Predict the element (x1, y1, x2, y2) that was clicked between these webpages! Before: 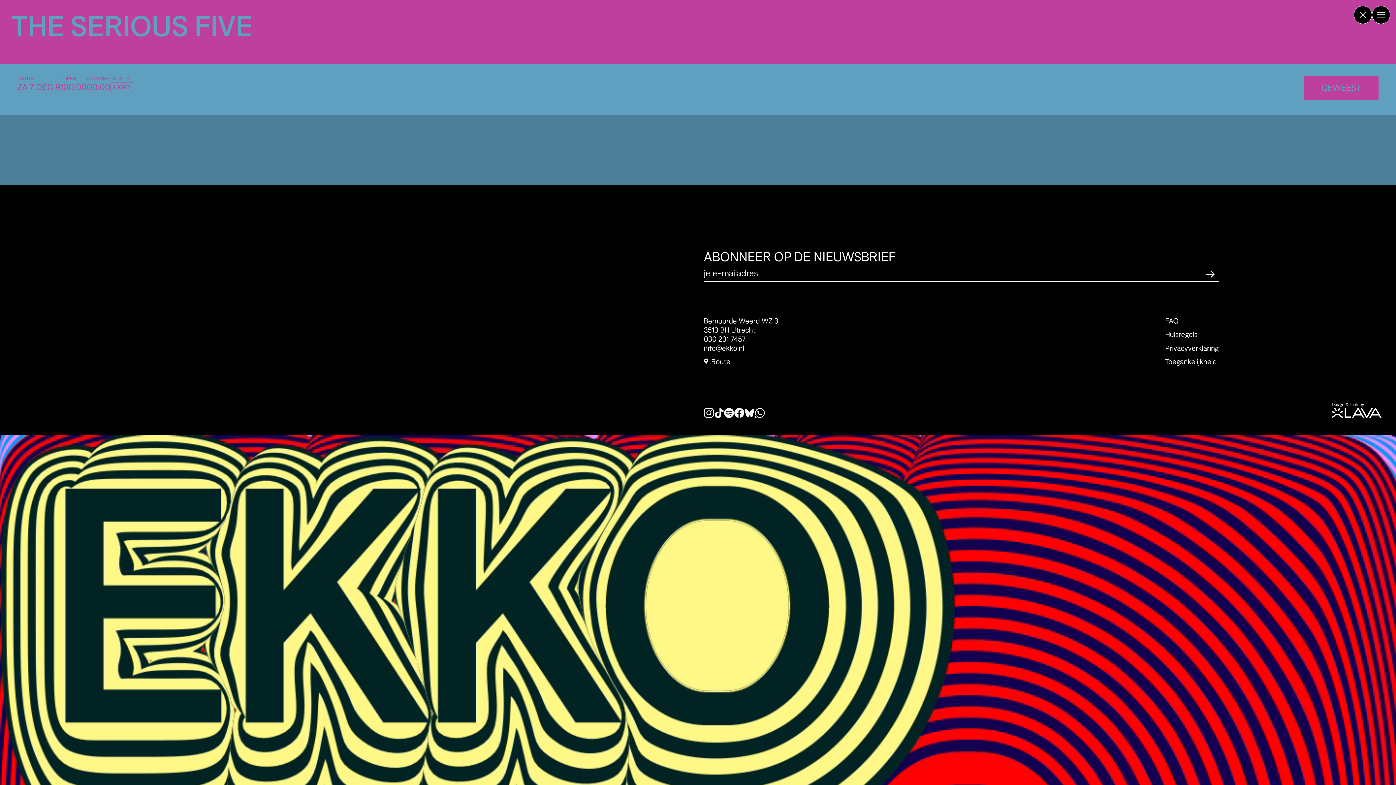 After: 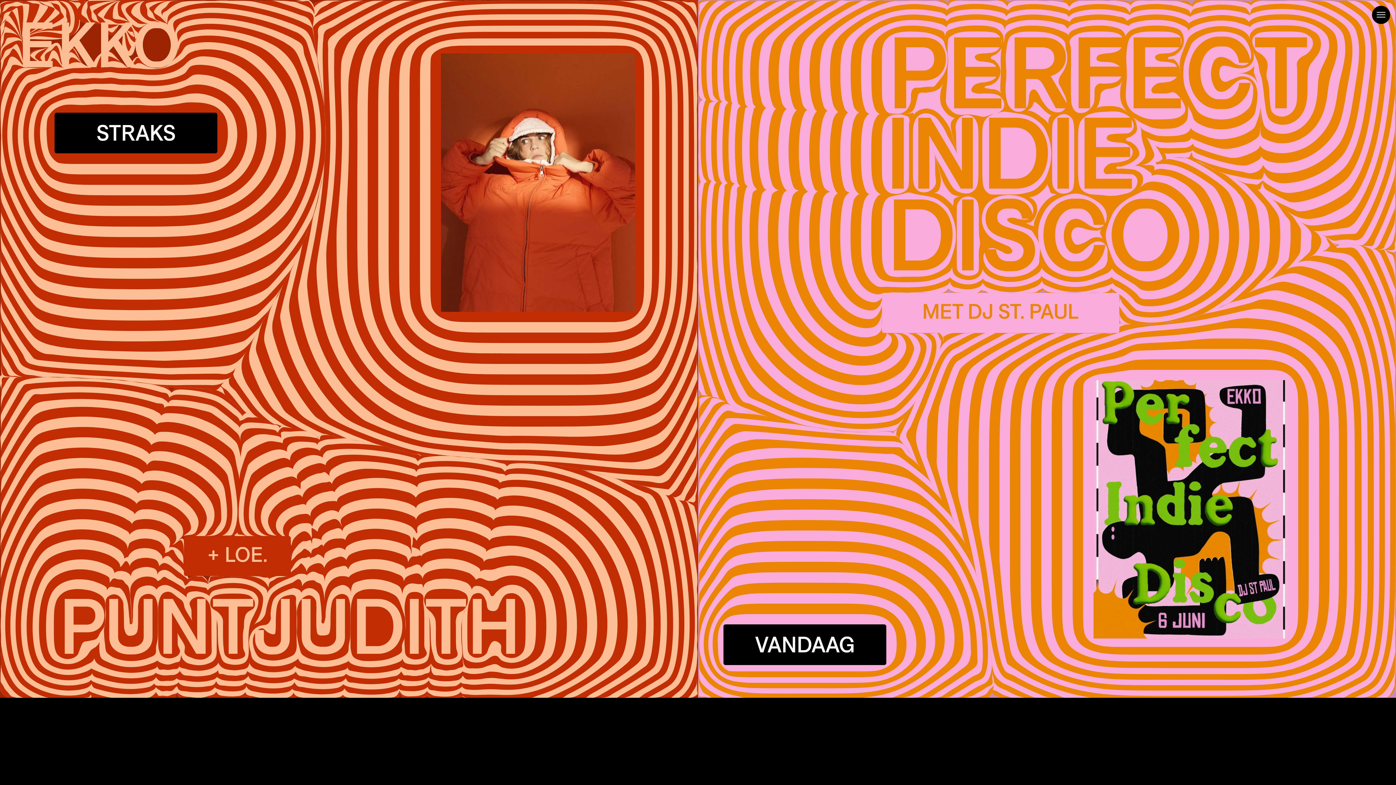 Action: bbox: (1354, 5, 1372, 24)